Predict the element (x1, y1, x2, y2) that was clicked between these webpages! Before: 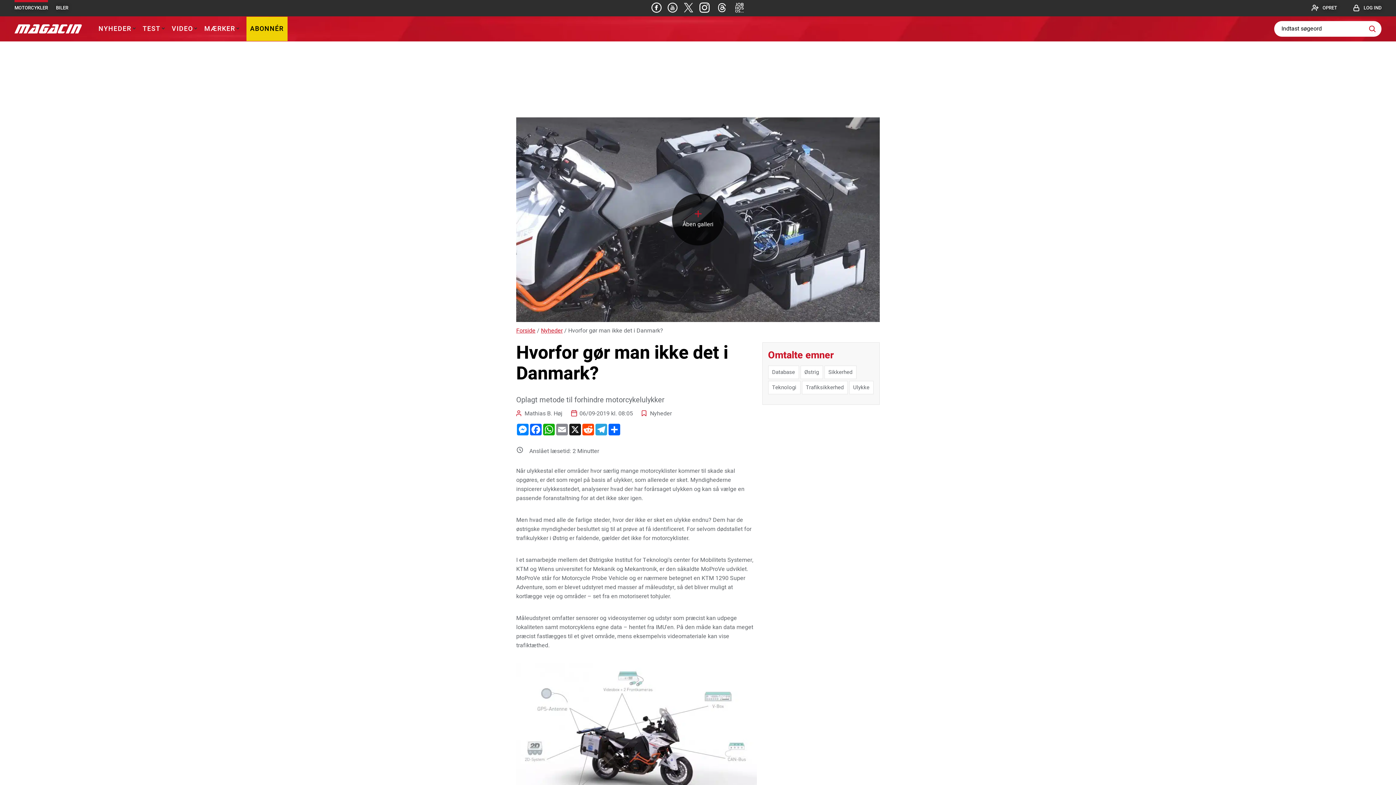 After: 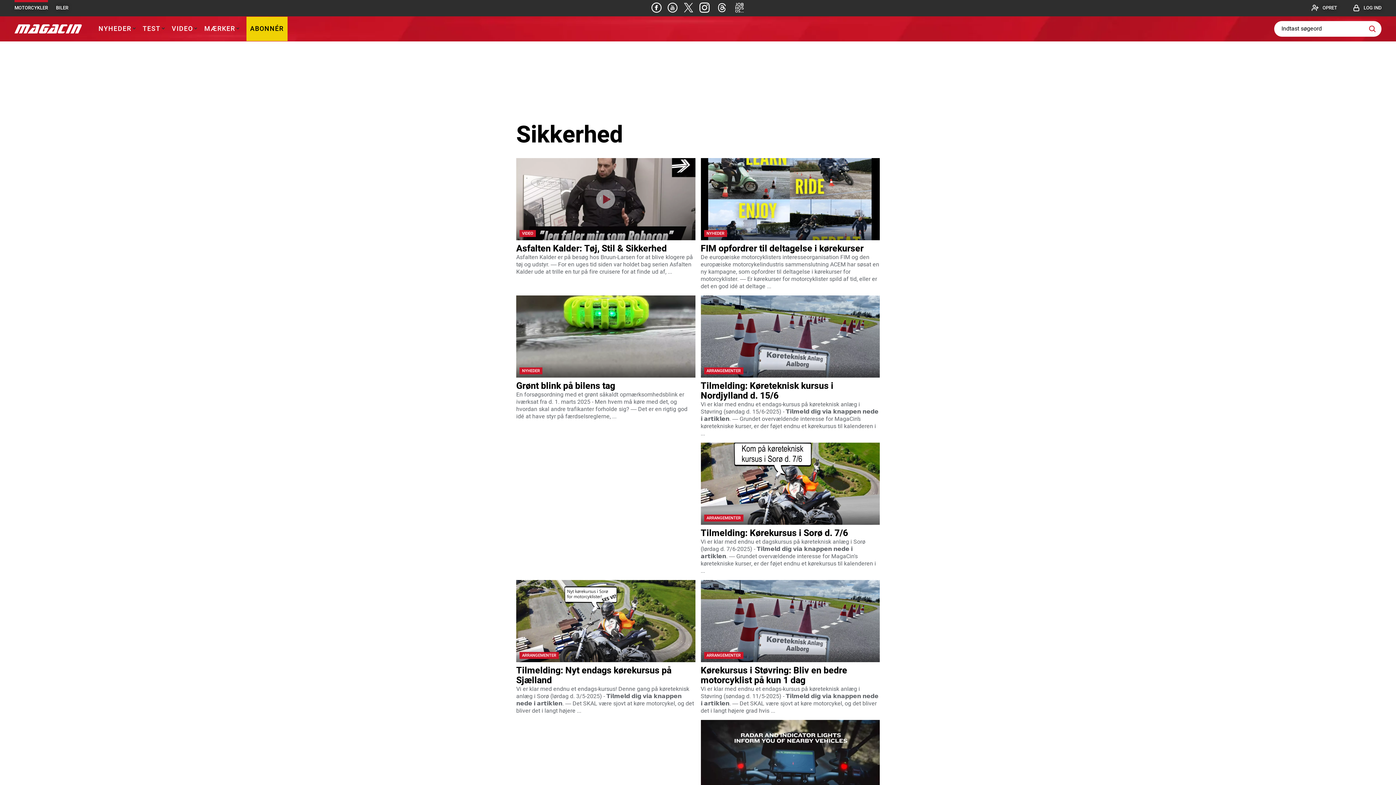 Action: label: Sikkerhed bbox: (824, 365, 856, 379)